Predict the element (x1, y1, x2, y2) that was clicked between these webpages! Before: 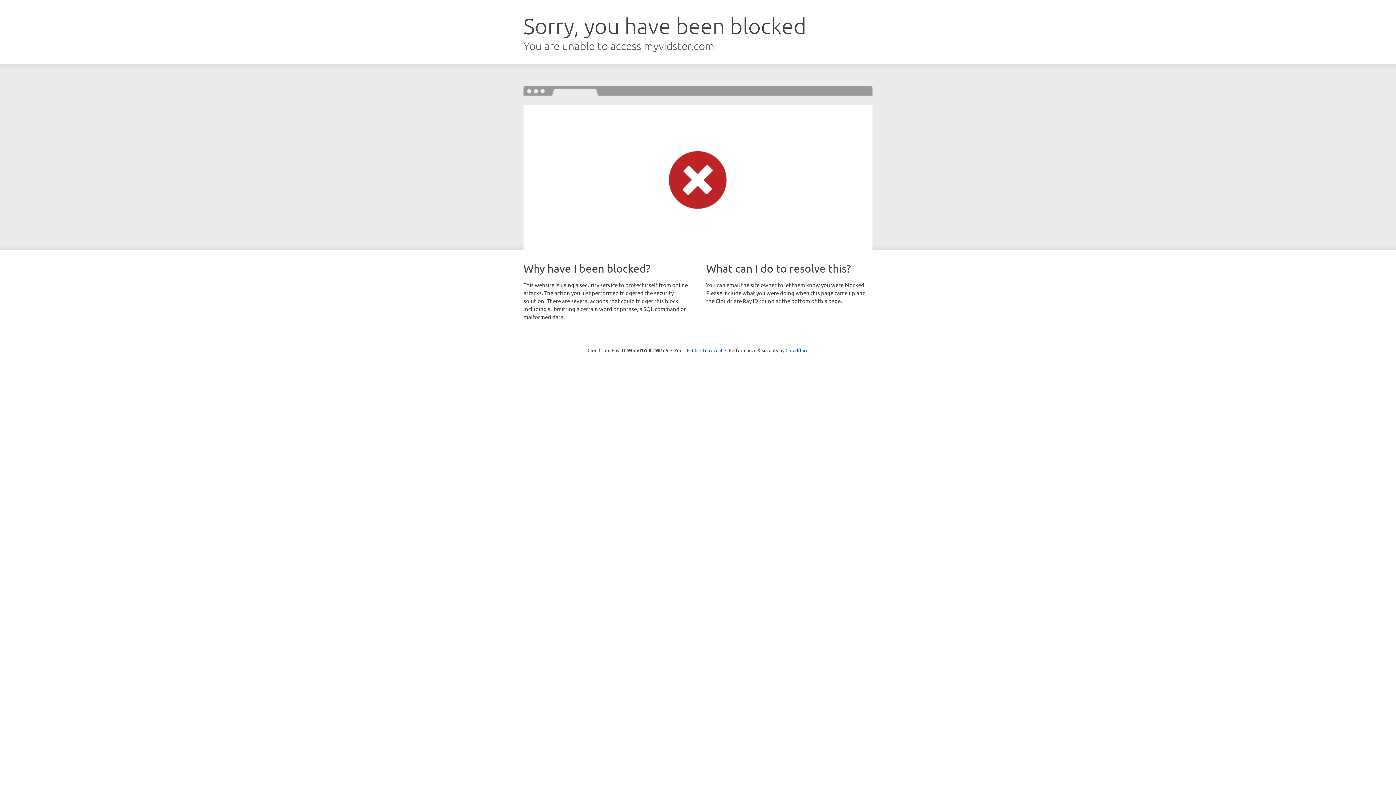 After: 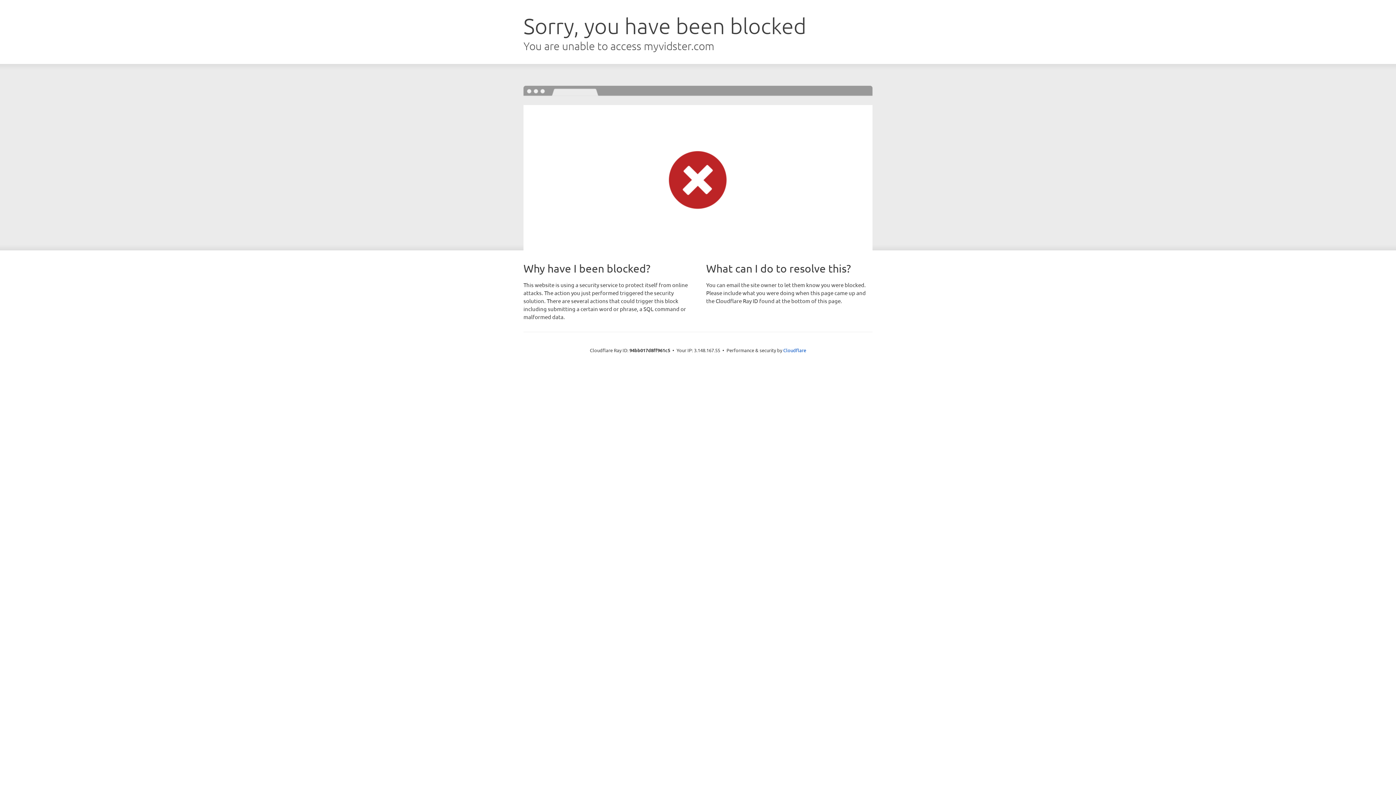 Action: bbox: (692, 346, 722, 353) label: Click to reveal